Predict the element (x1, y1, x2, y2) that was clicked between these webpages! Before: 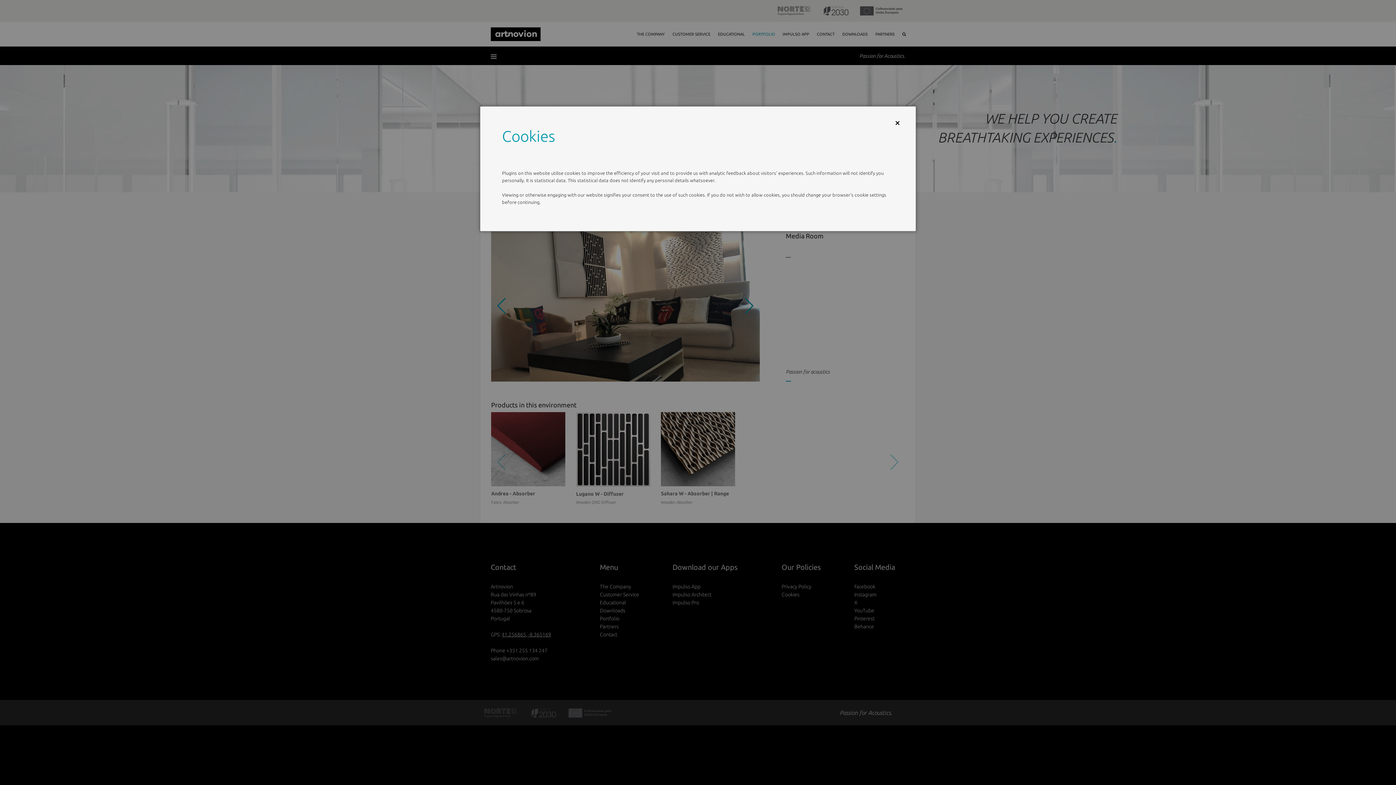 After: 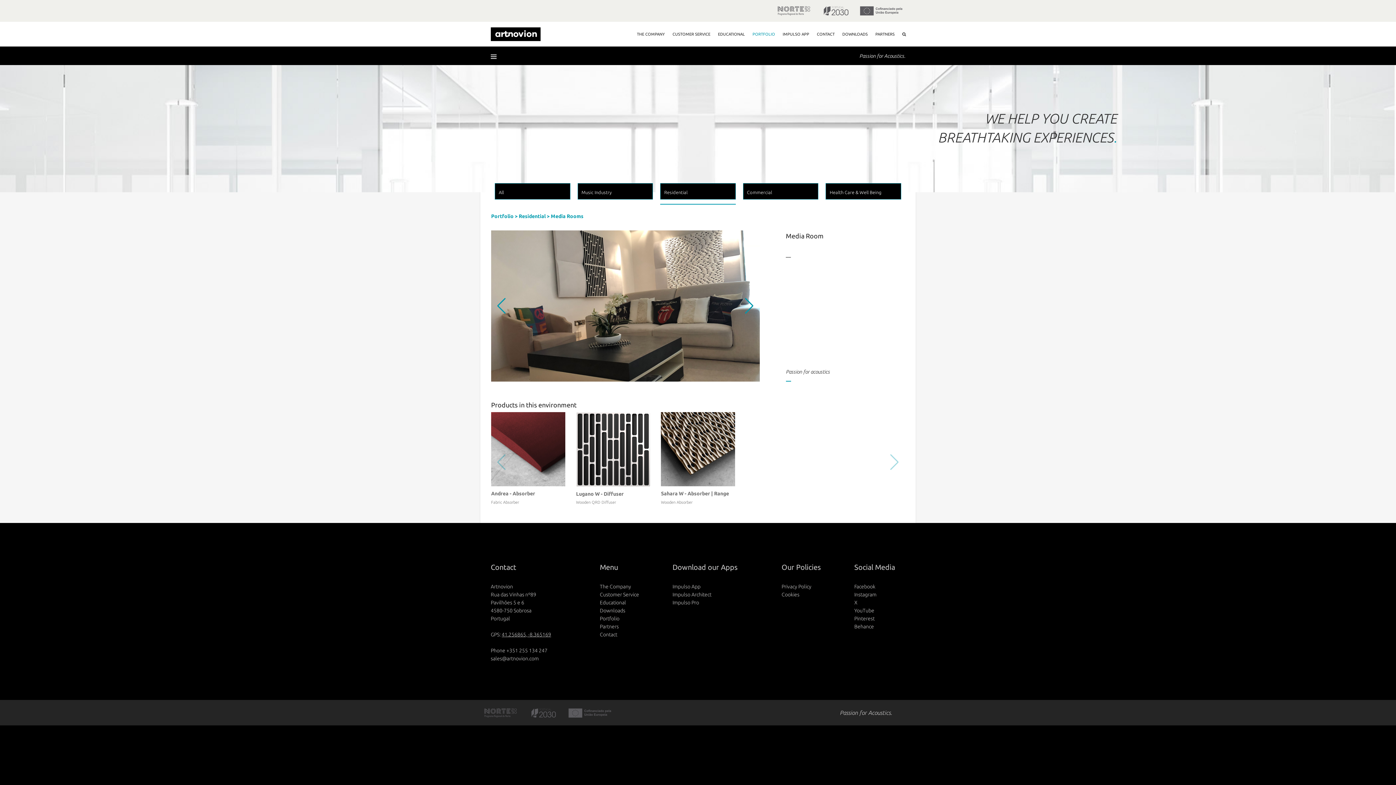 Action: bbox: (894, 117, 900, 127) label: Close